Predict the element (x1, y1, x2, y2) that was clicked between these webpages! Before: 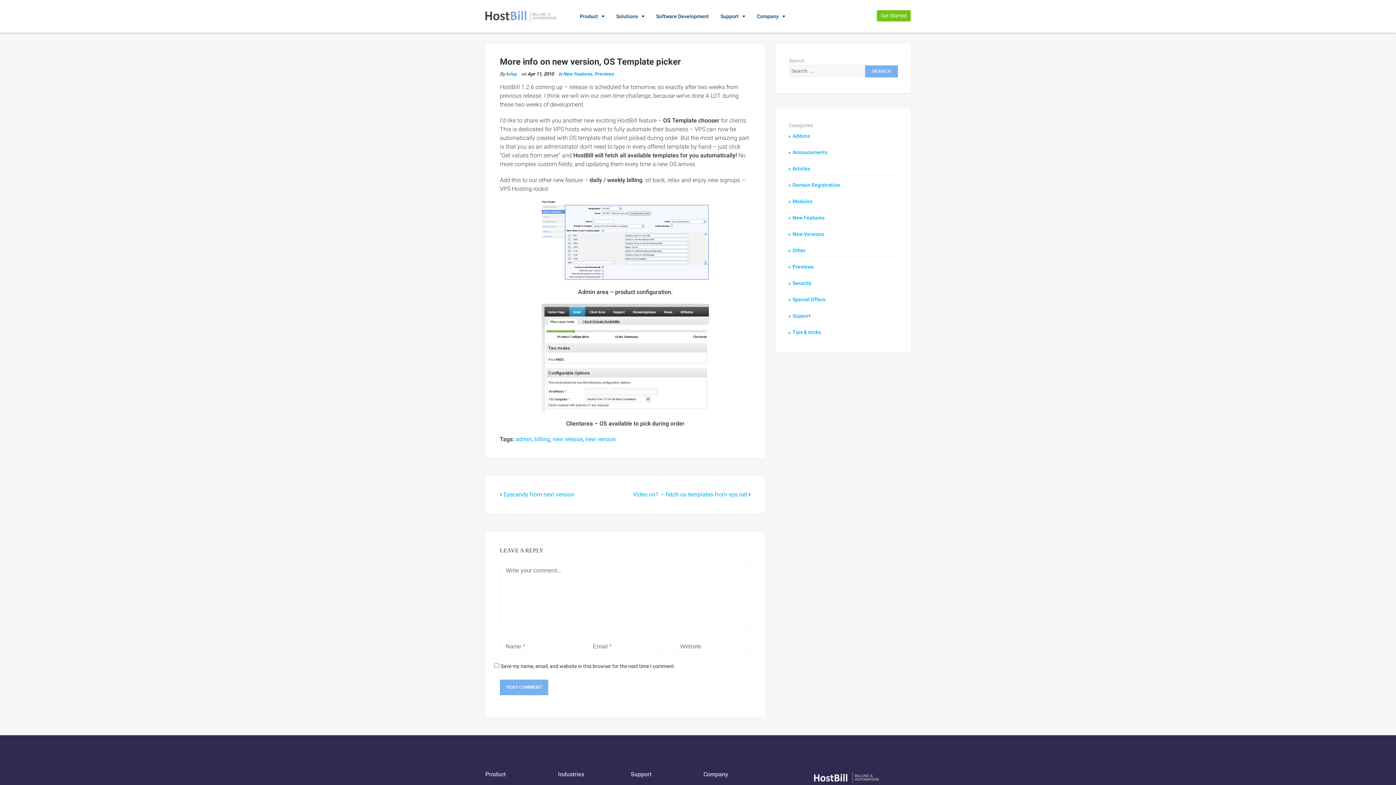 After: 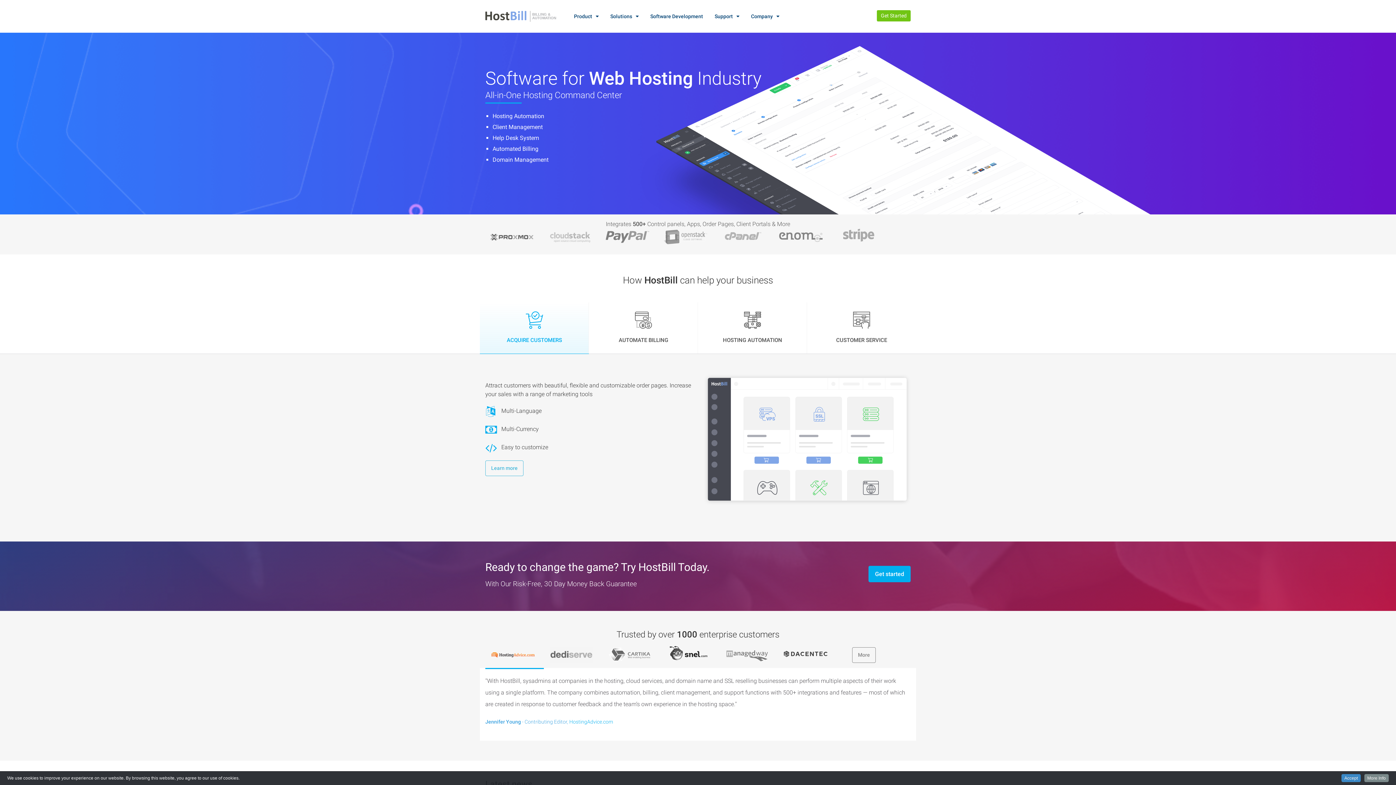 Action: label: BILLING & AUTOMATION bbox: (812, 771, 910, 785)